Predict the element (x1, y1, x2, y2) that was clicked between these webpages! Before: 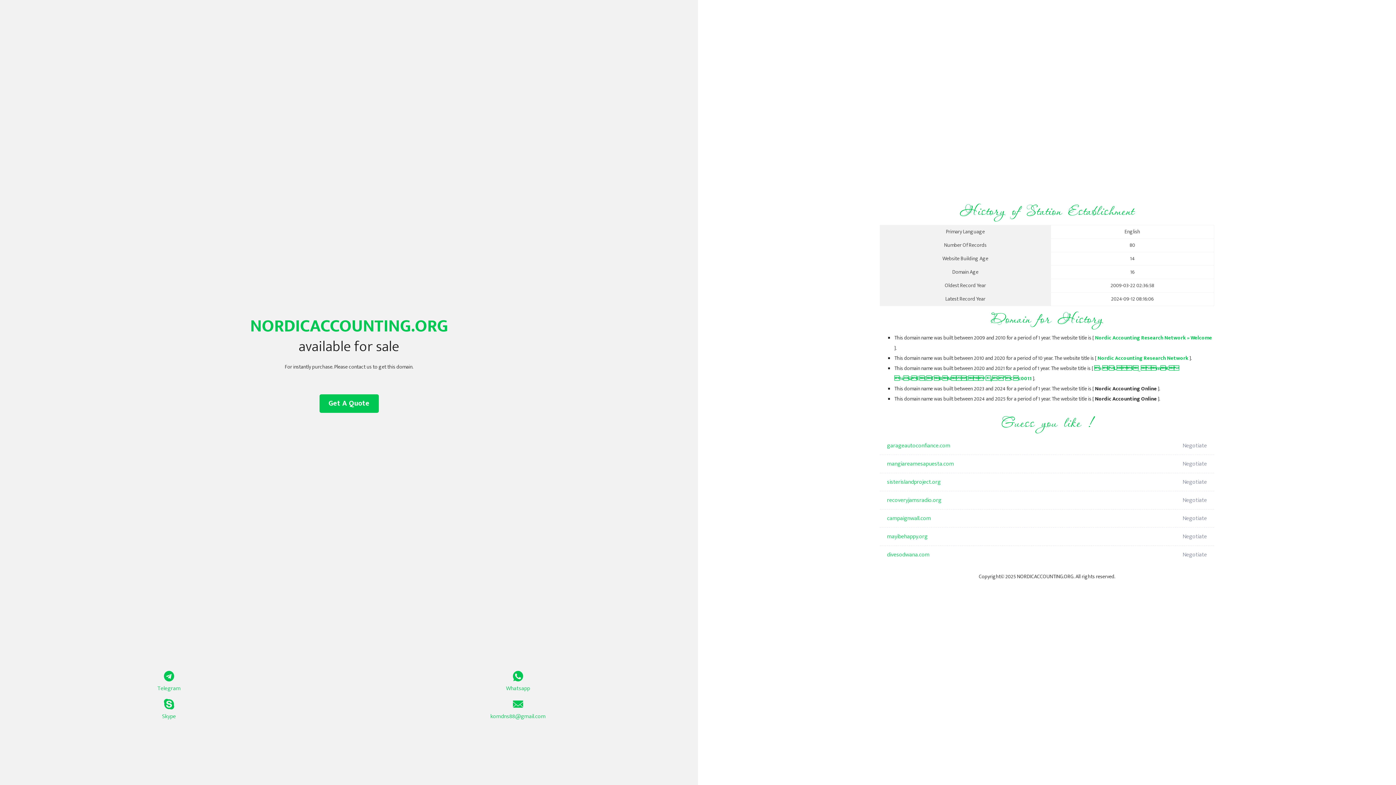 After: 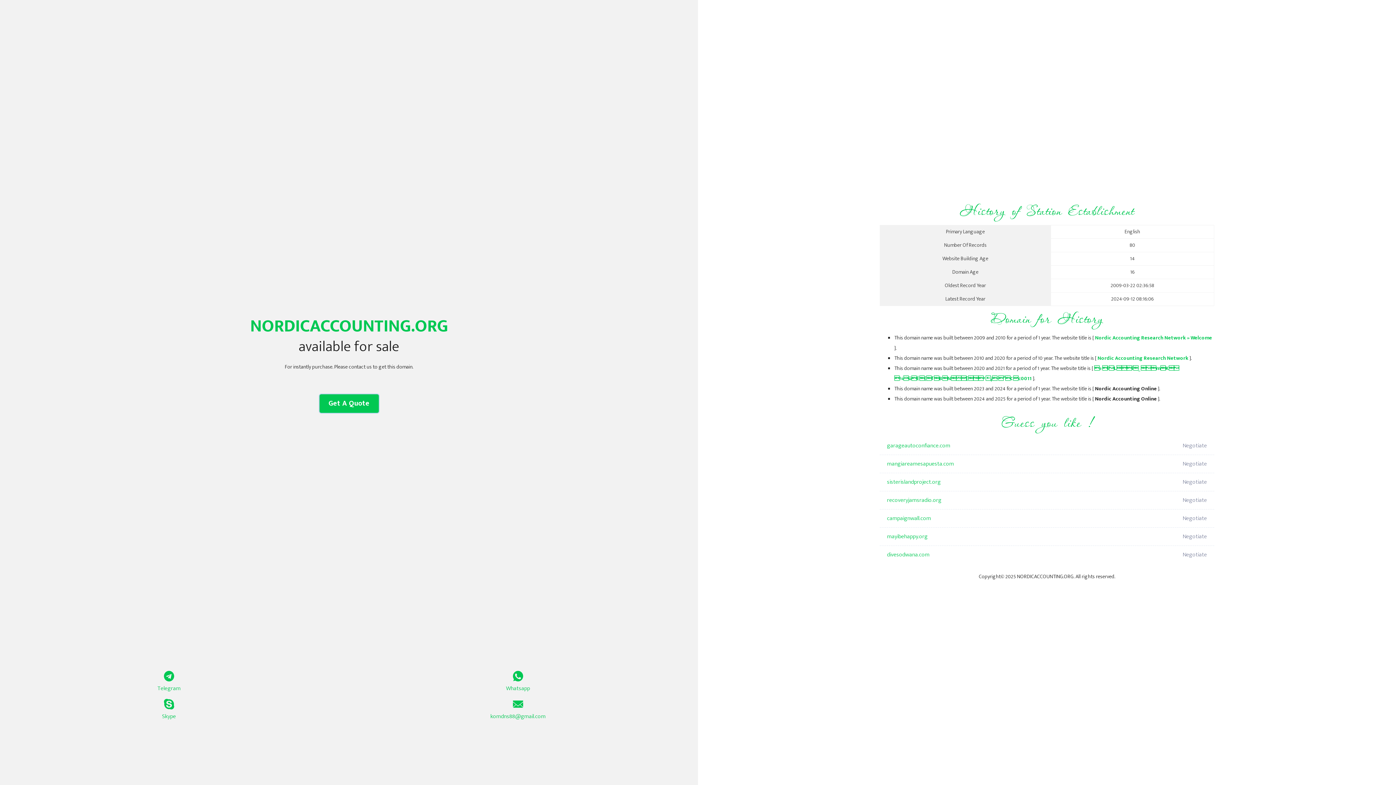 Action: label: Get A Quote bbox: (319, 394, 378, 413)